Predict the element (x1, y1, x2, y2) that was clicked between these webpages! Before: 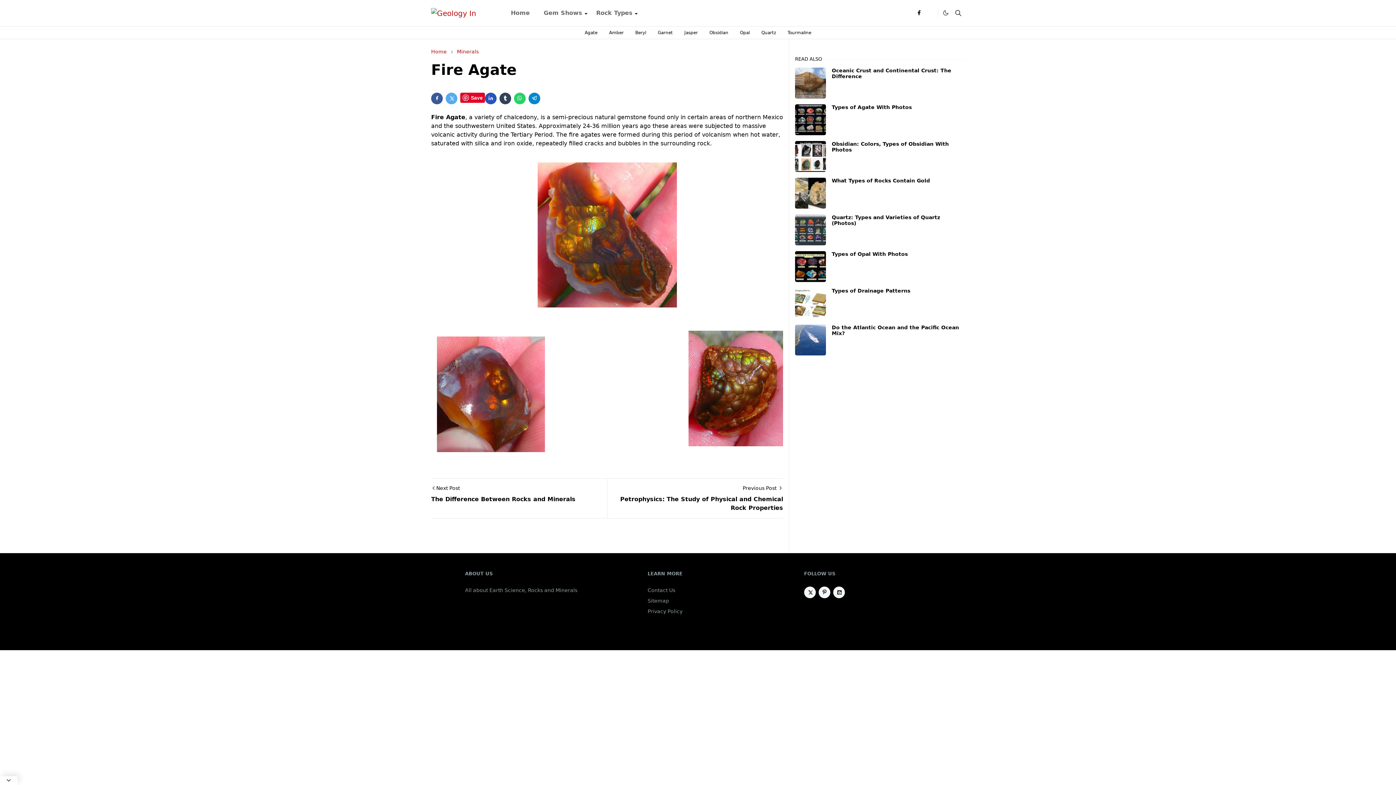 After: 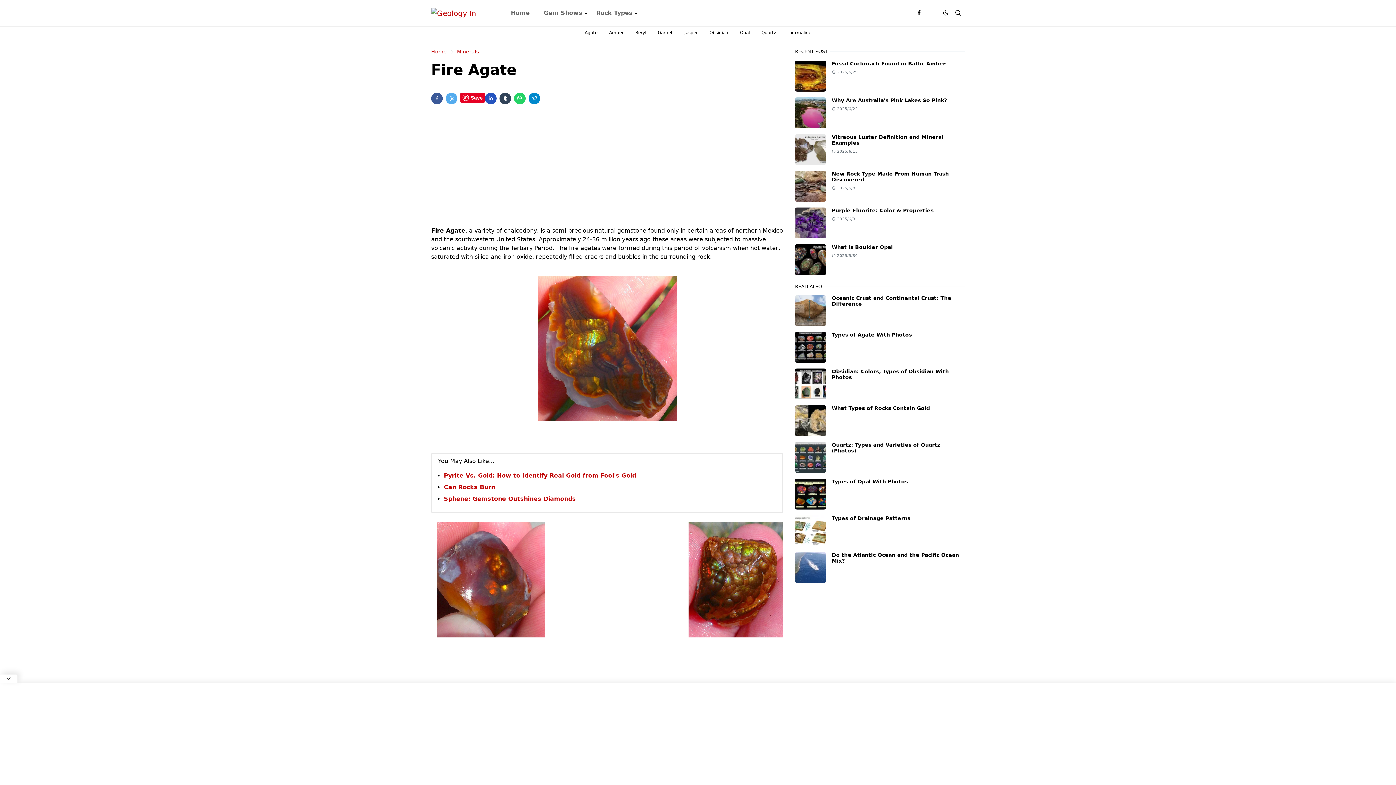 Action: label: pinterest bbox: (818, 586, 830, 598)